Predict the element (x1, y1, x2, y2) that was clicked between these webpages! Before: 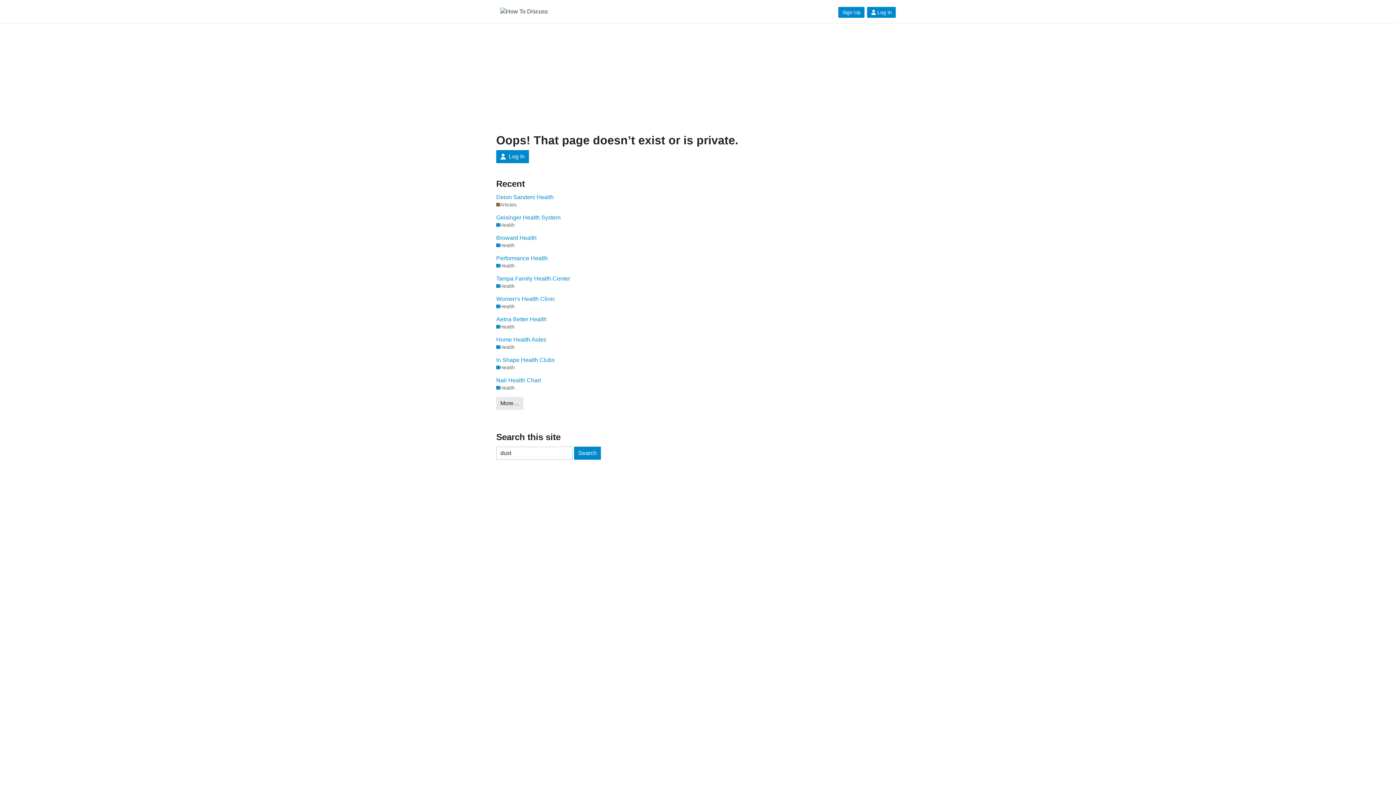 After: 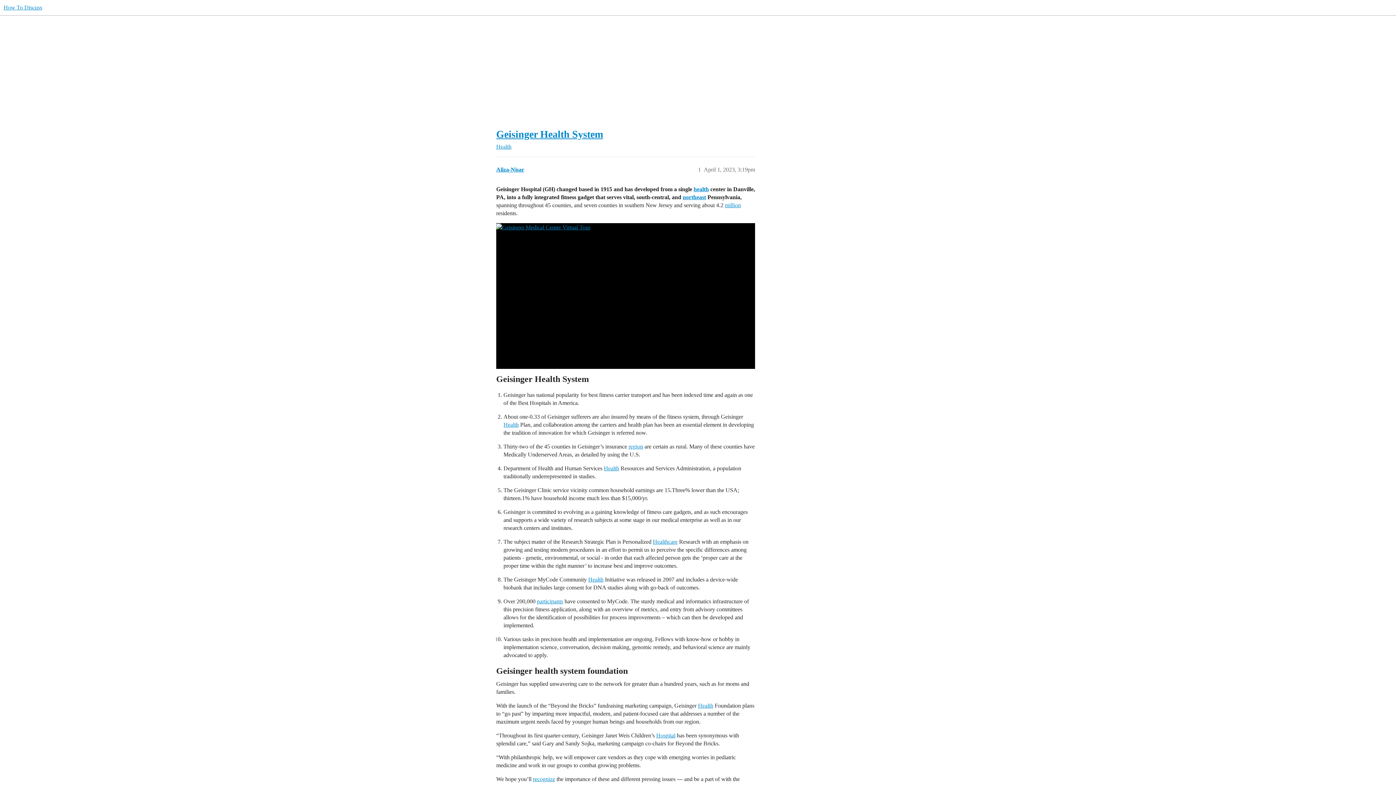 Action: bbox: (496, 213, 634, 221) label: Geisinger Health System